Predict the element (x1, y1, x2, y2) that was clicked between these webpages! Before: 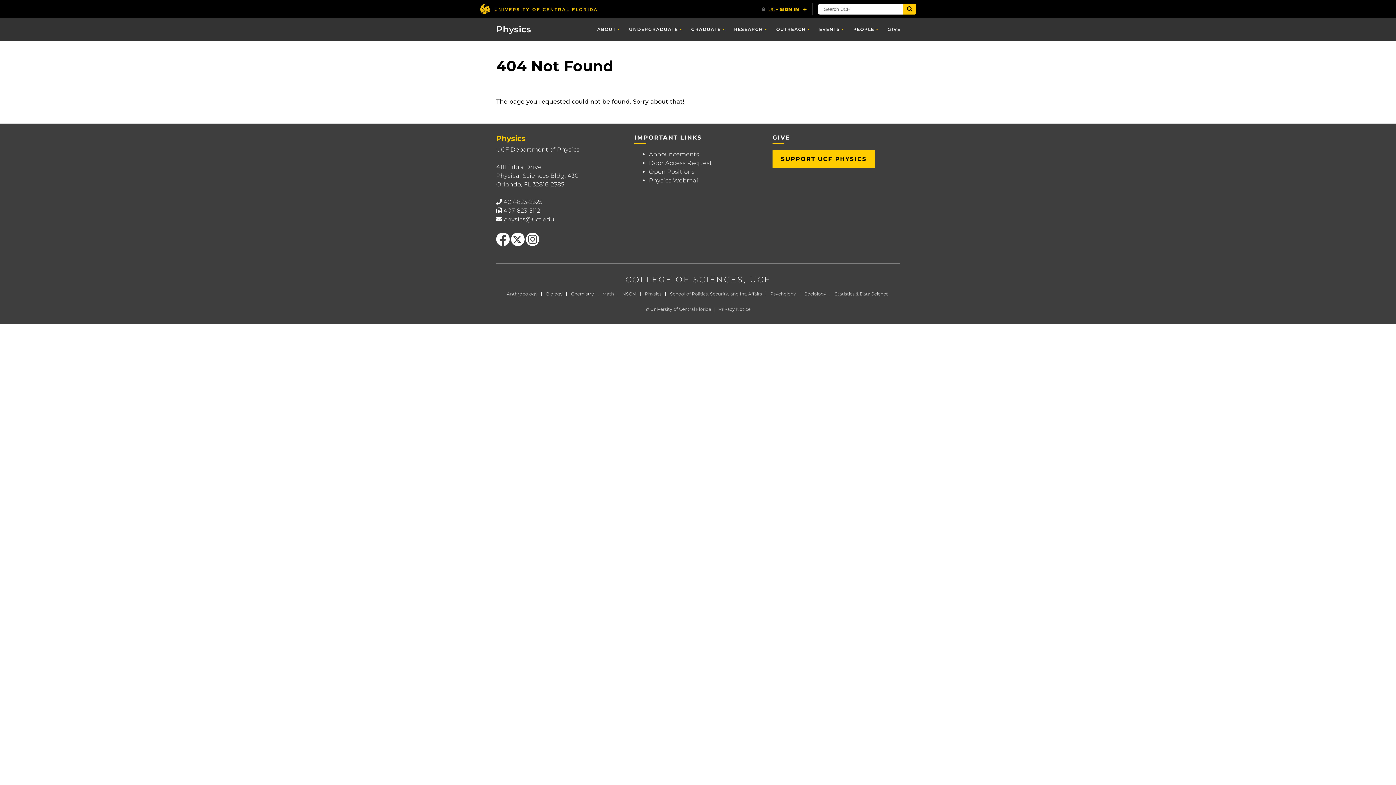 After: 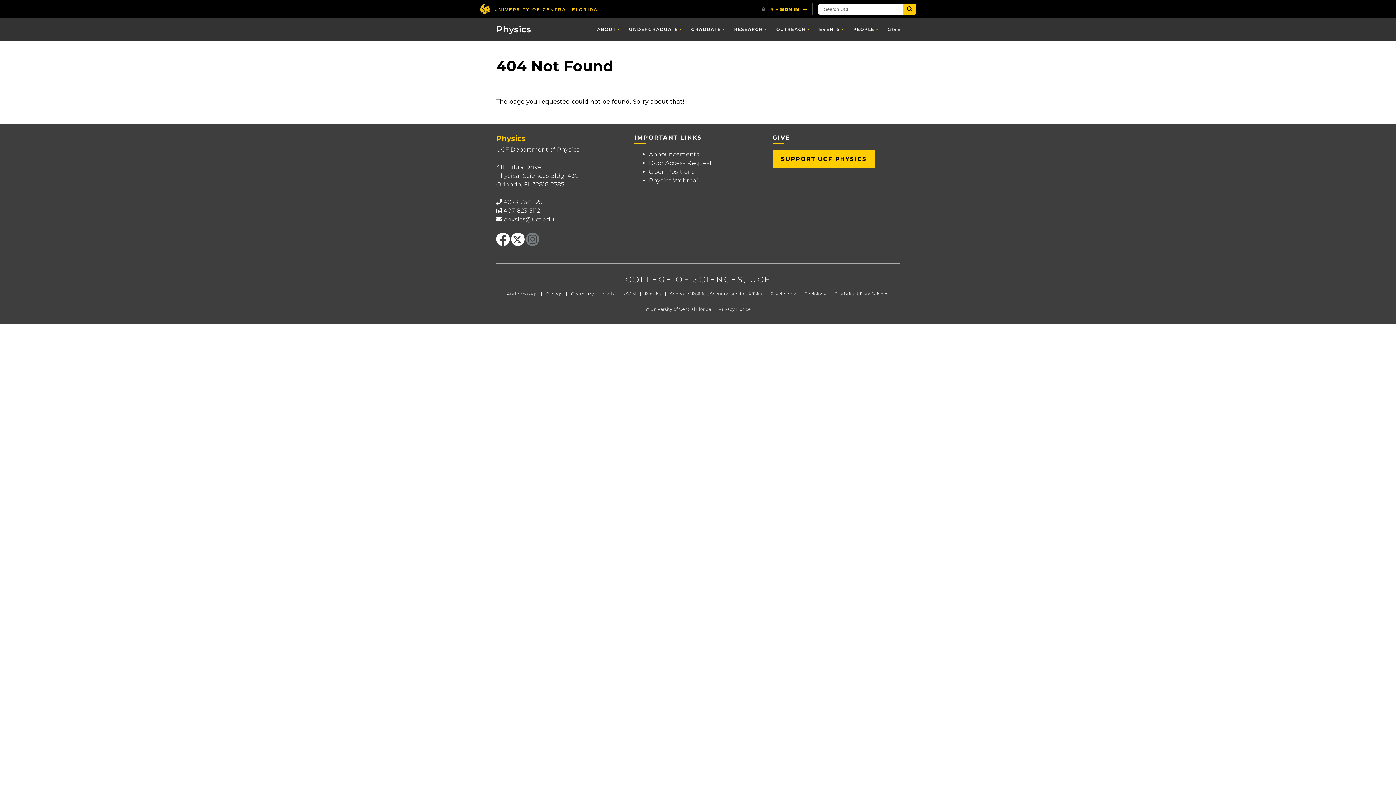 Action: bbox: (526, 232, 539, 246) label: Find us on Instagram